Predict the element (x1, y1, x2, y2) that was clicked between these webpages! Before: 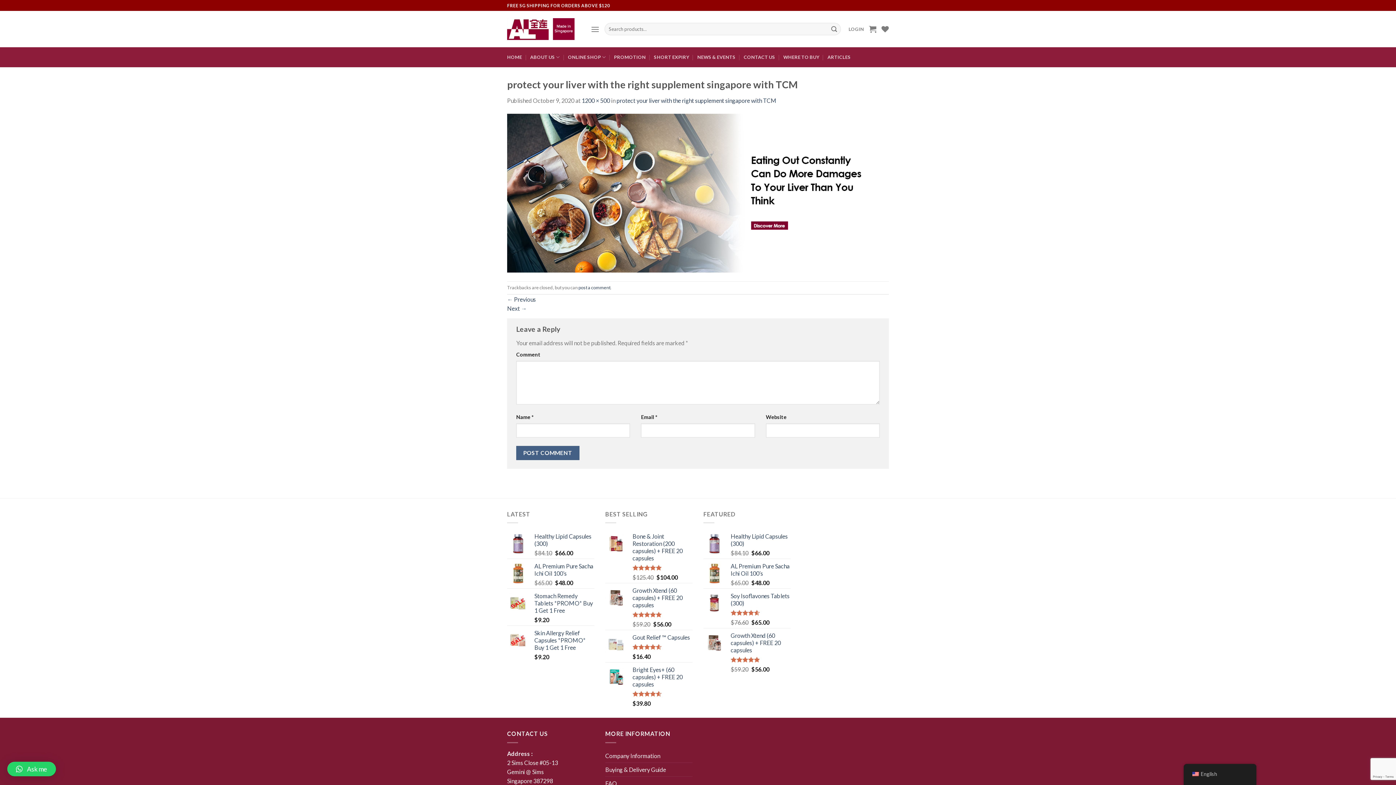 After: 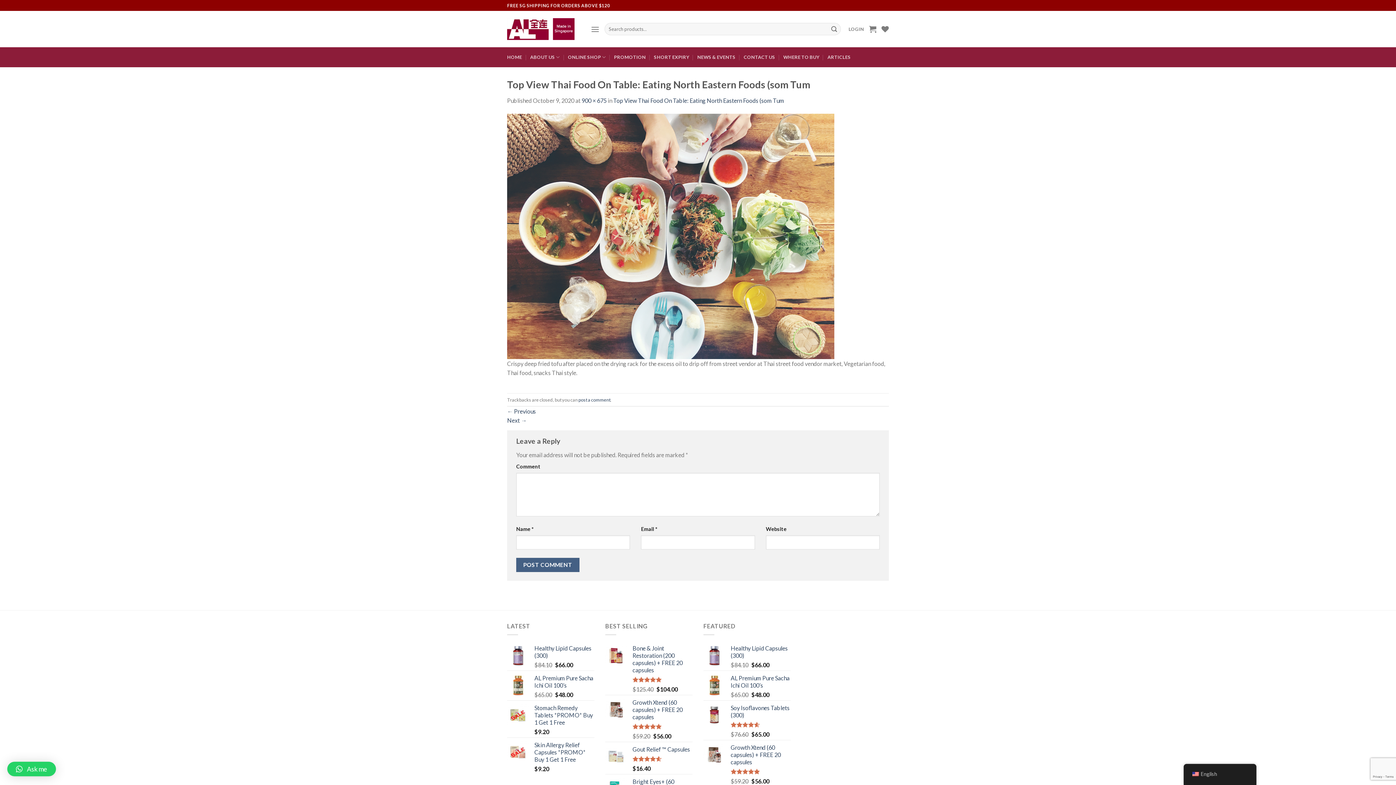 Action: bbox: (507, 188, 889, 195)